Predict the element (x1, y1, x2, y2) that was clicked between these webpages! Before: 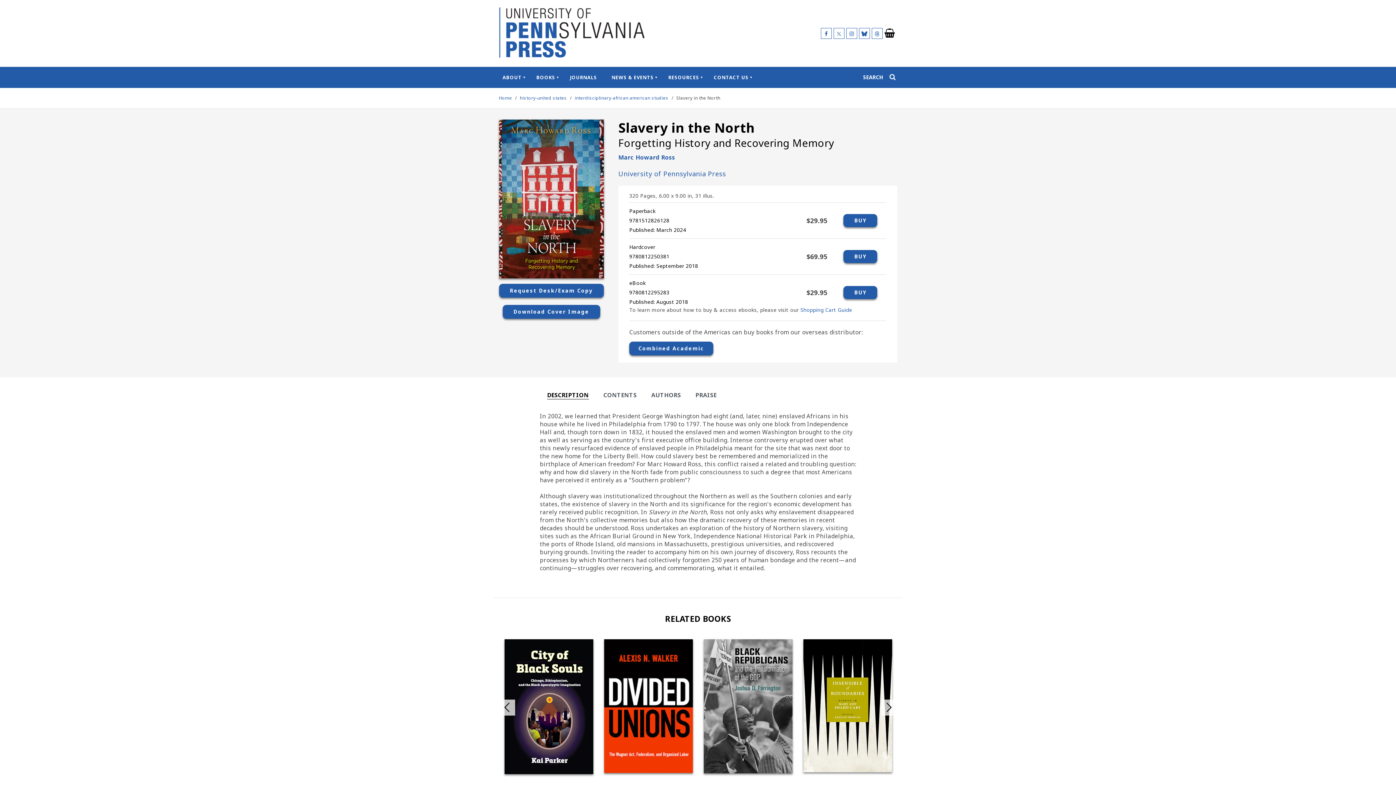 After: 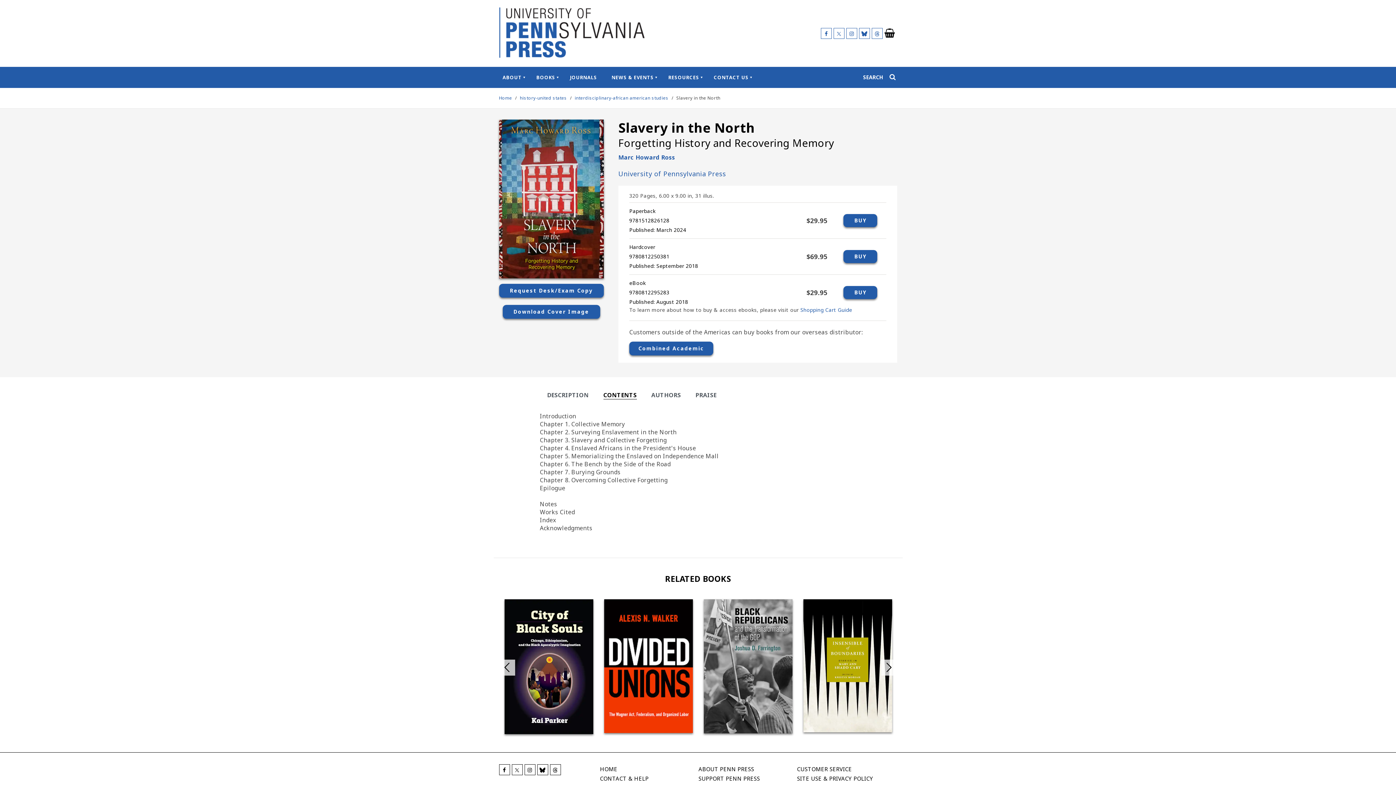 Action: label: CONTENTS bbox: (603, 391, 636, 399)